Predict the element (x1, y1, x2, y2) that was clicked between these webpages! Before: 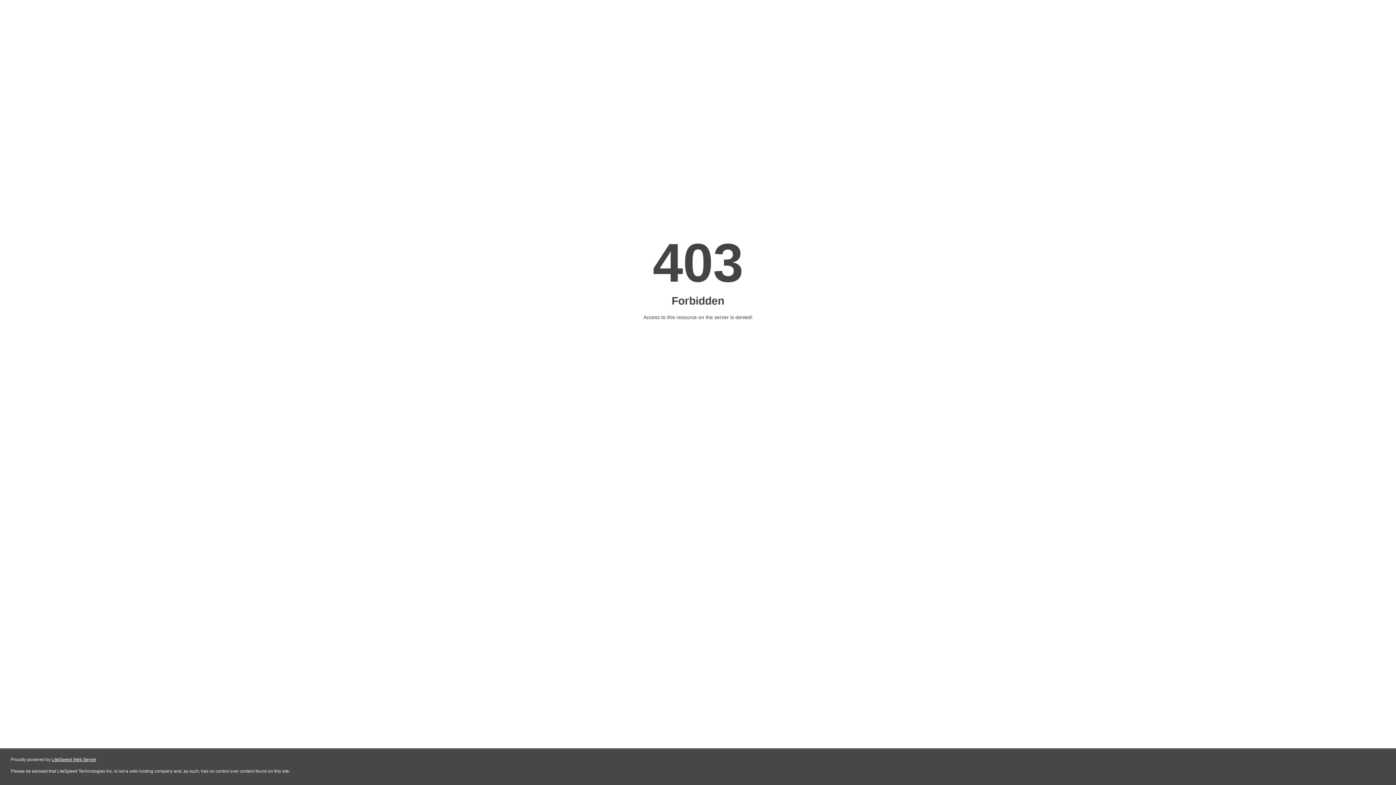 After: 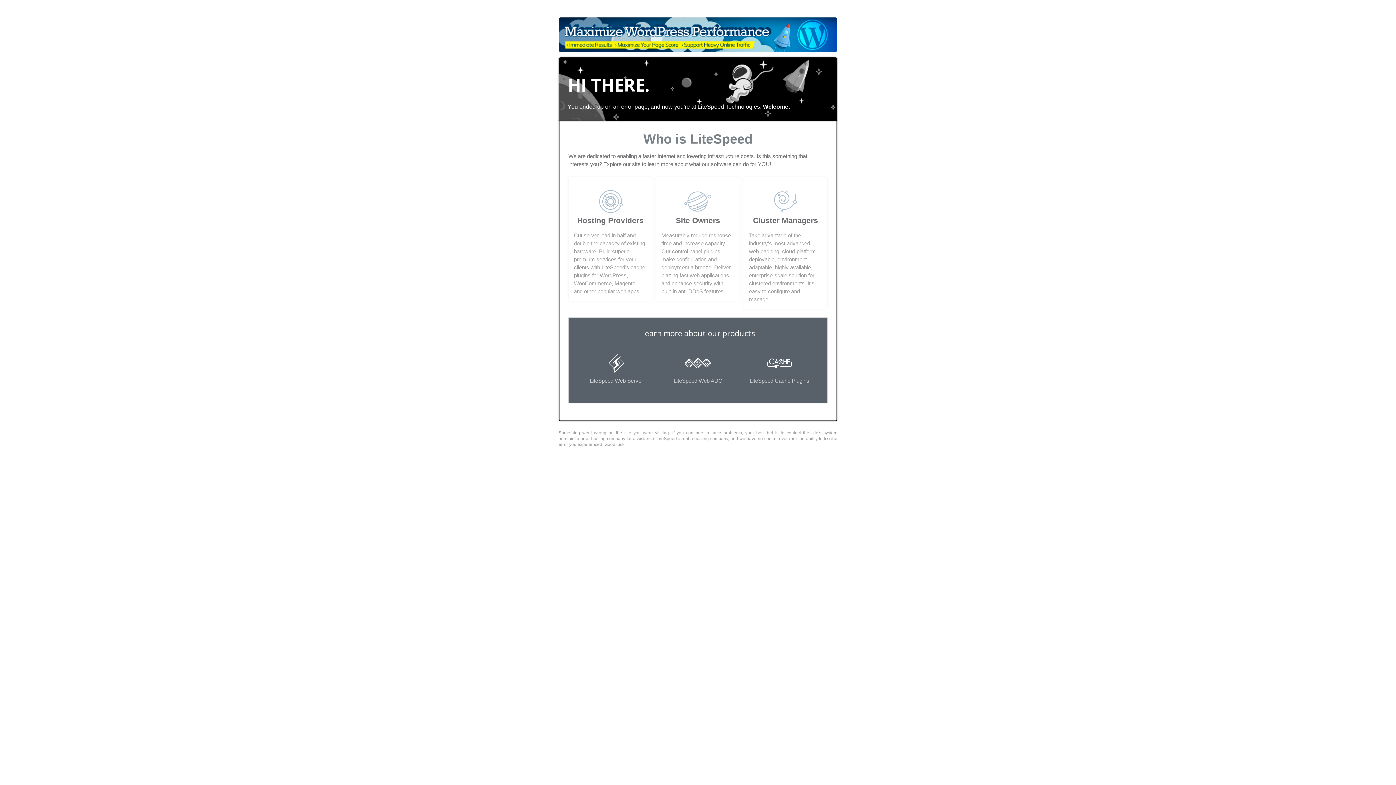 Action: bbox: (51, 757, 96, 762) label: LiteSpeed Web Server